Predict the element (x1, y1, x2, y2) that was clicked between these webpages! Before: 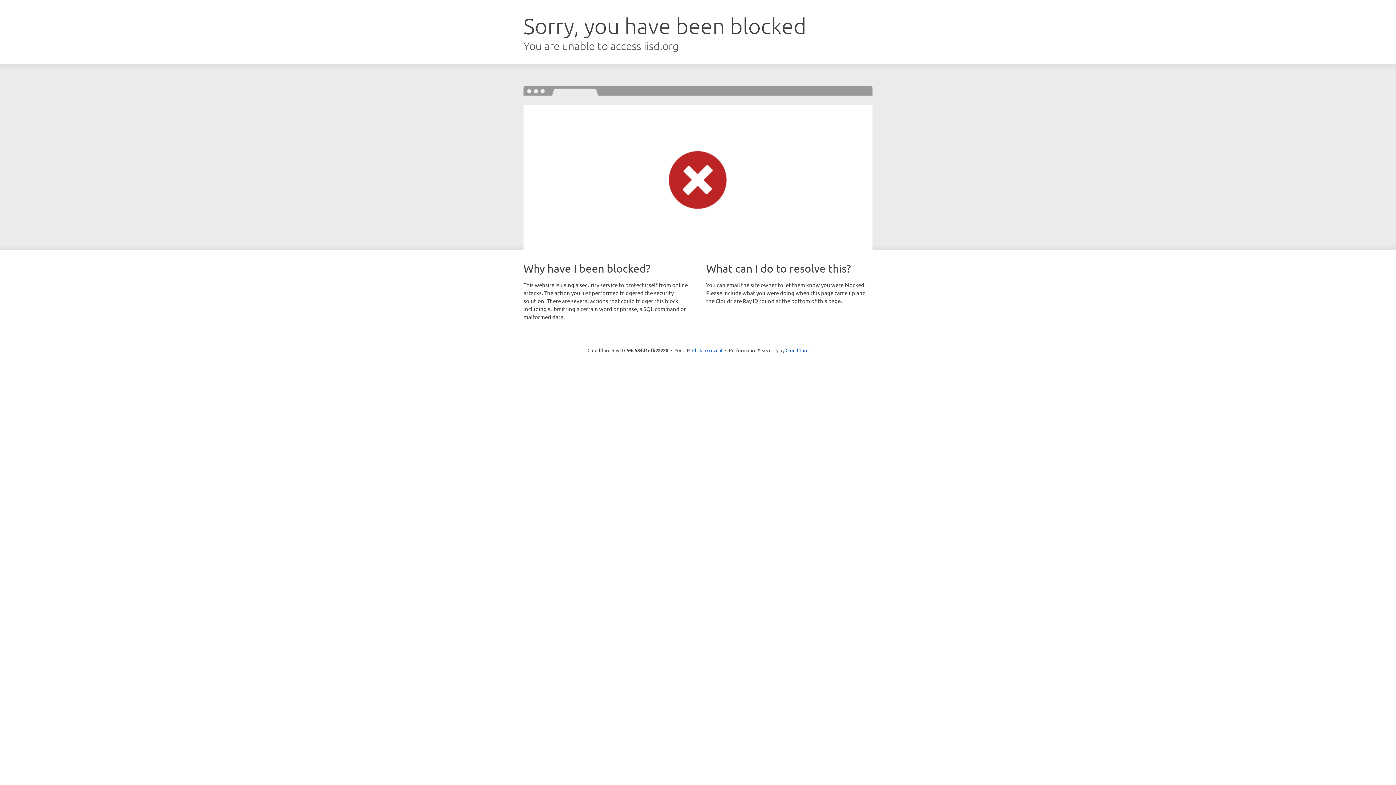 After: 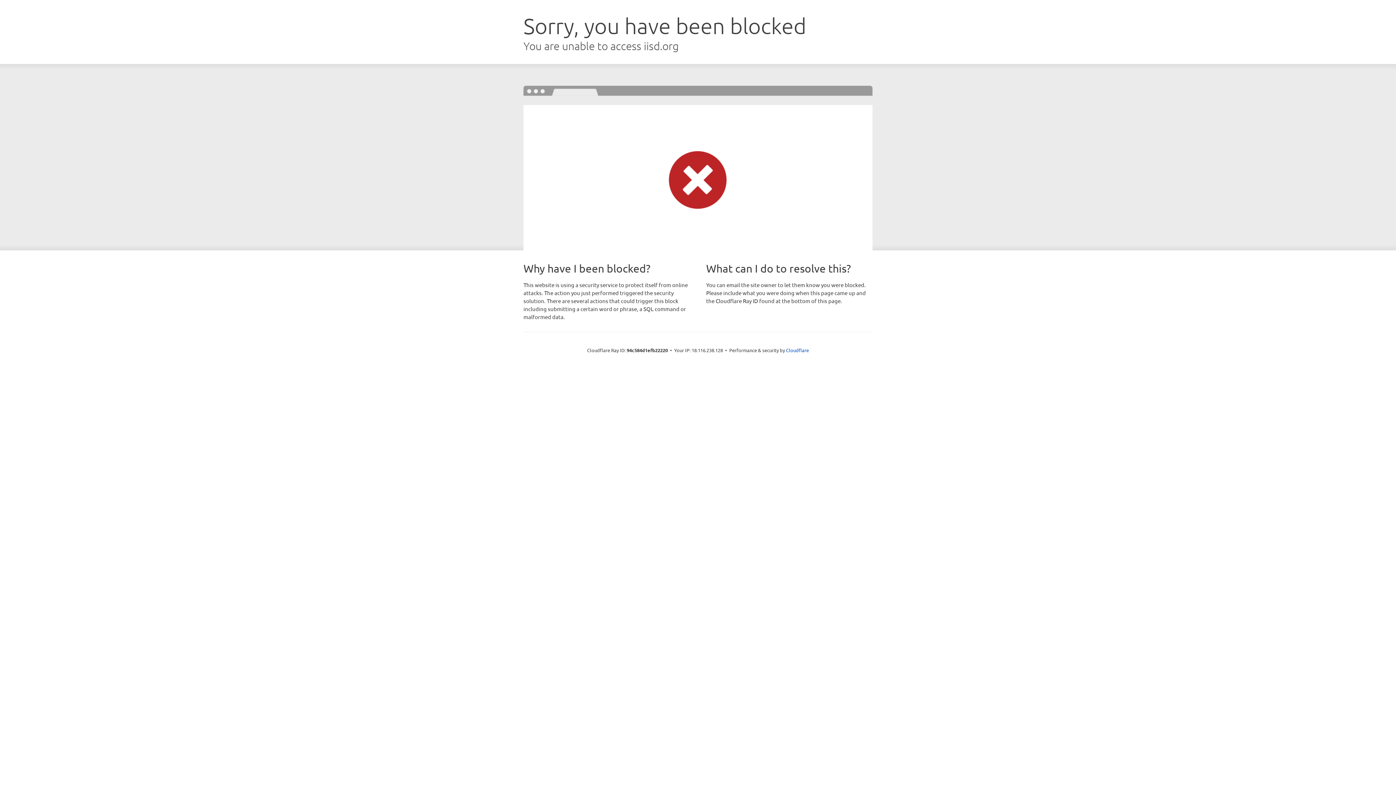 Action: label: Click to reveal bbox: (692, 346, 722, 353)